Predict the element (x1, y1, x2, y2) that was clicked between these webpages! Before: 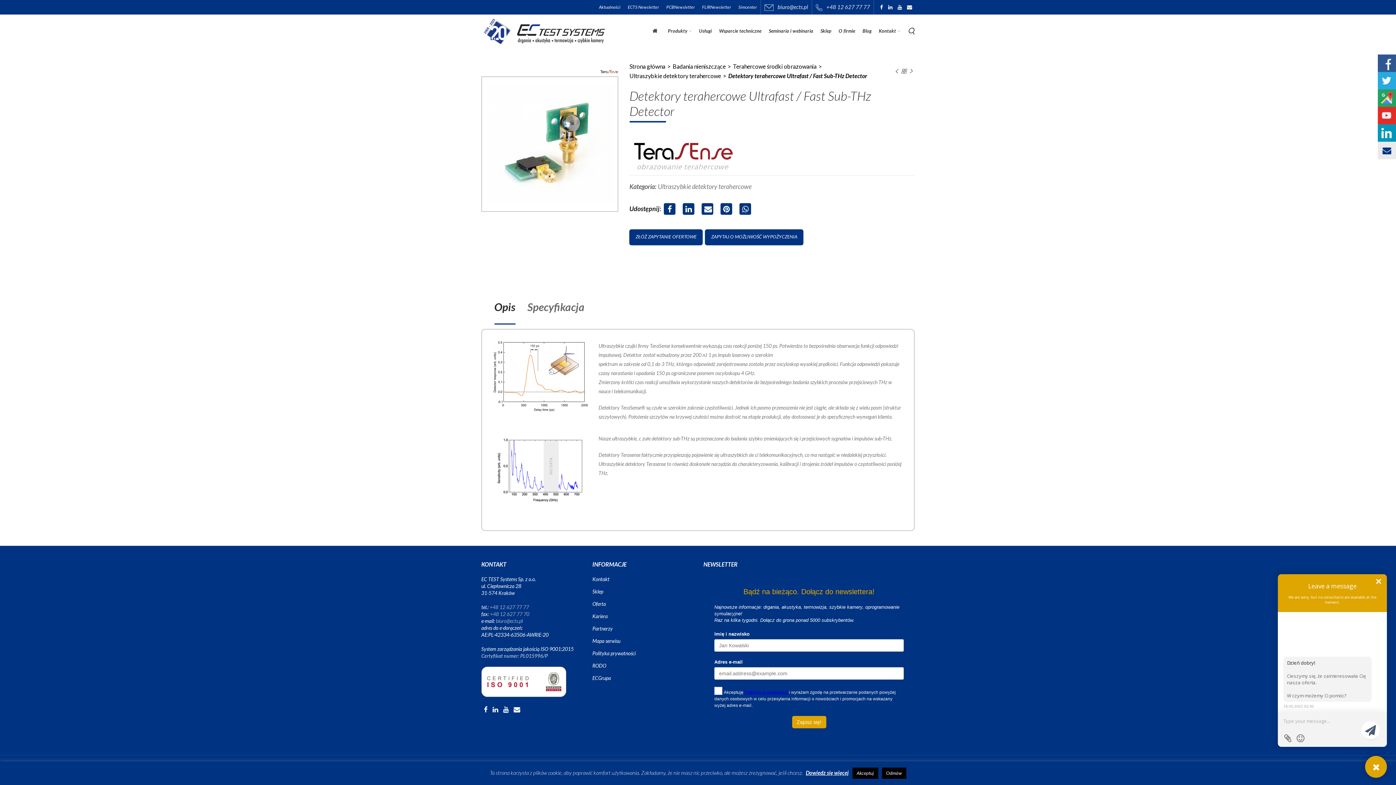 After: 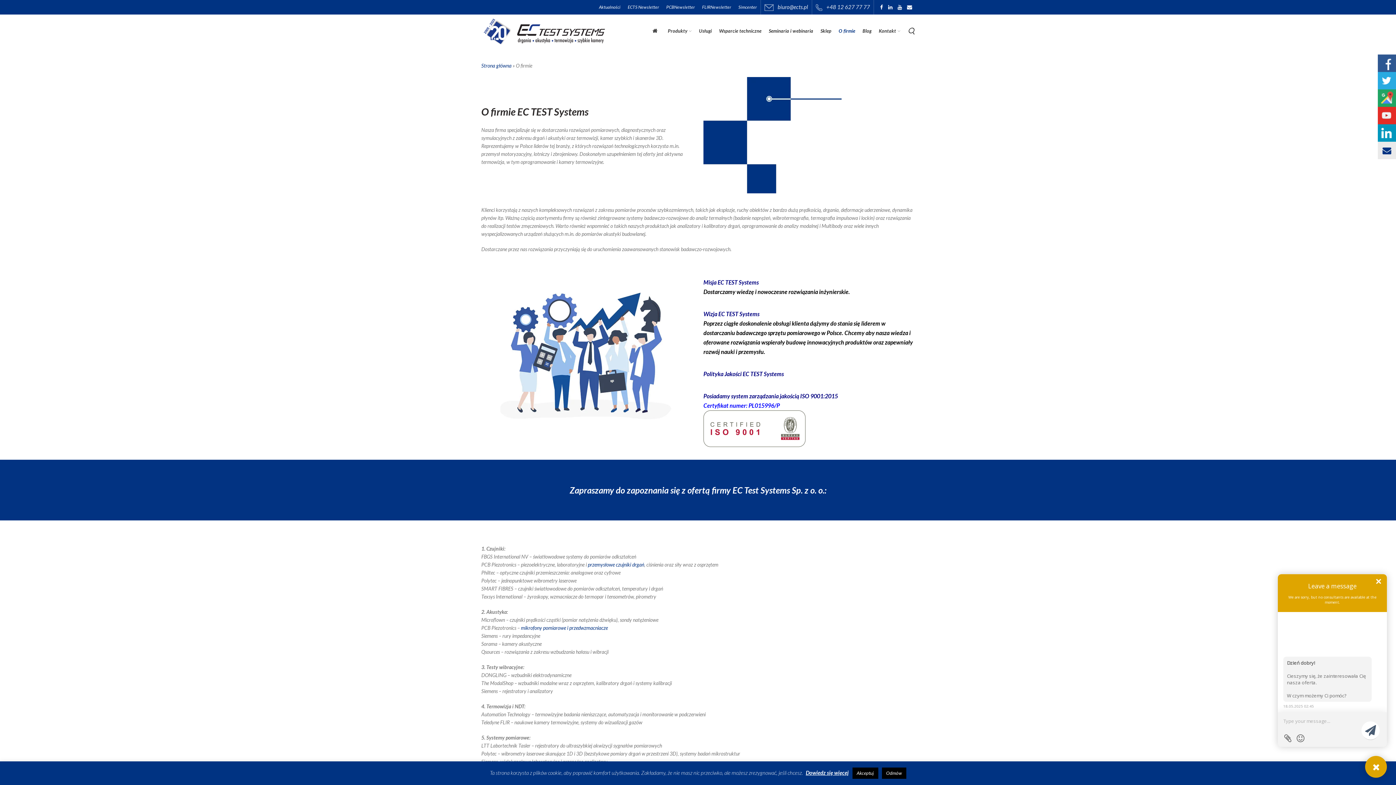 Action: label: O firmie bbox: (835, 23, 859, 38)